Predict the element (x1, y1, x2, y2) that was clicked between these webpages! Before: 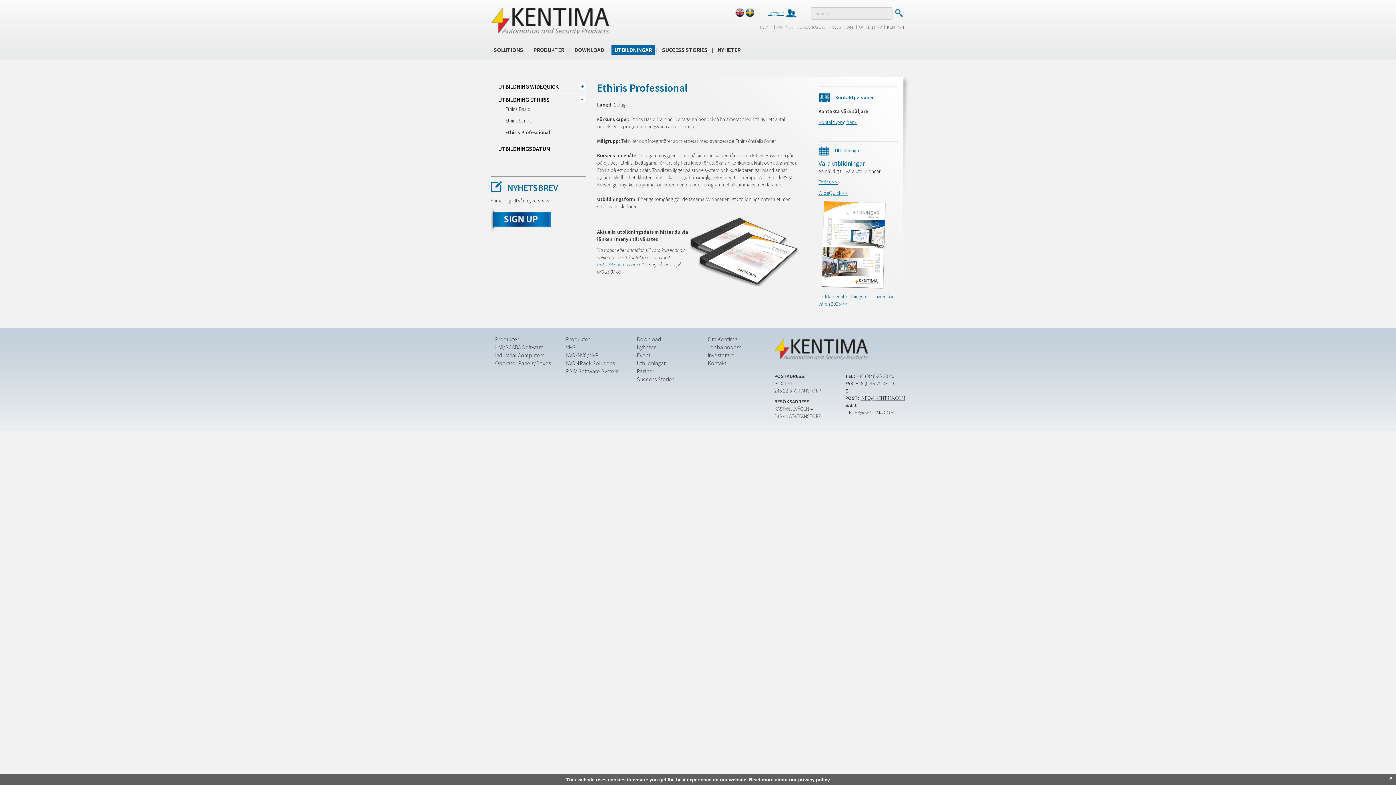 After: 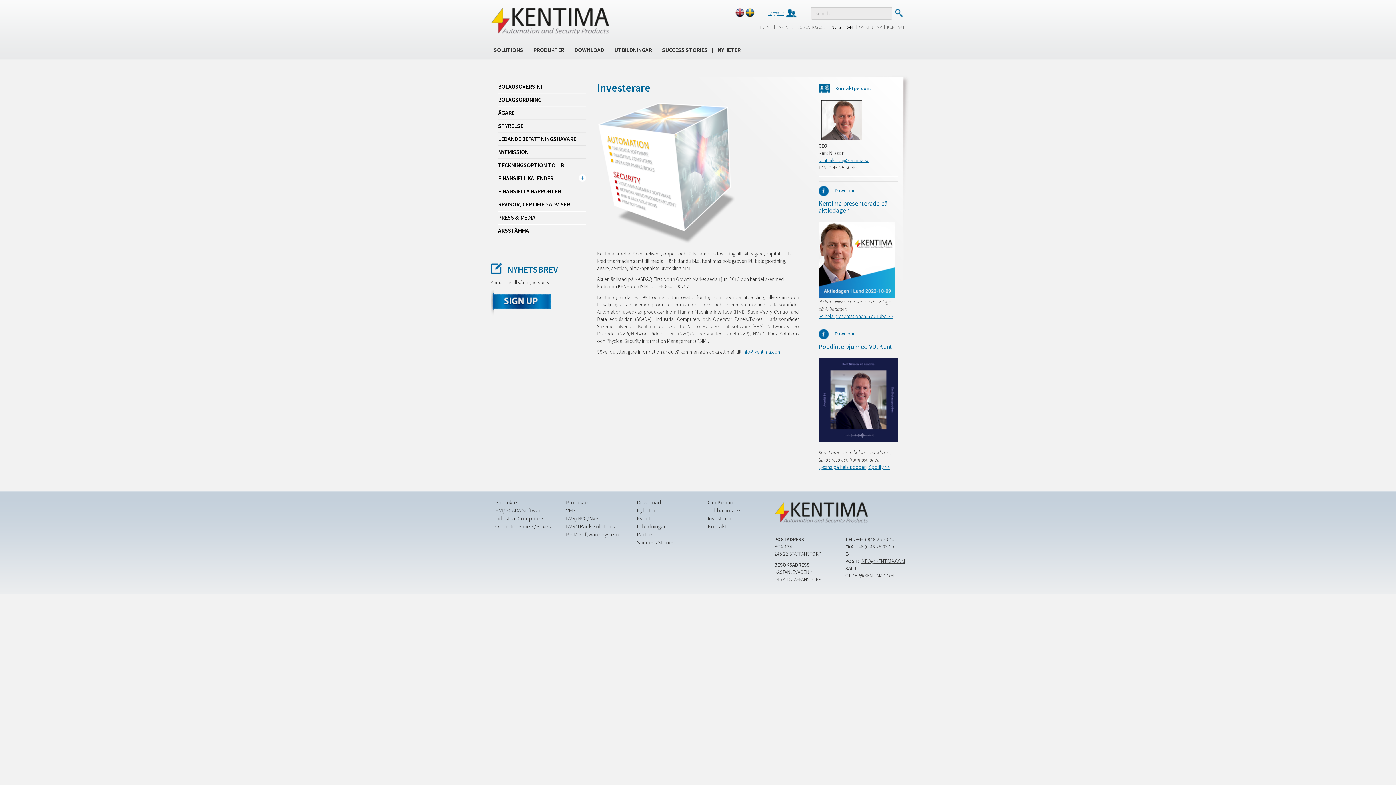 Action: bbox: (708, 351, 734, 358) label: Investerare